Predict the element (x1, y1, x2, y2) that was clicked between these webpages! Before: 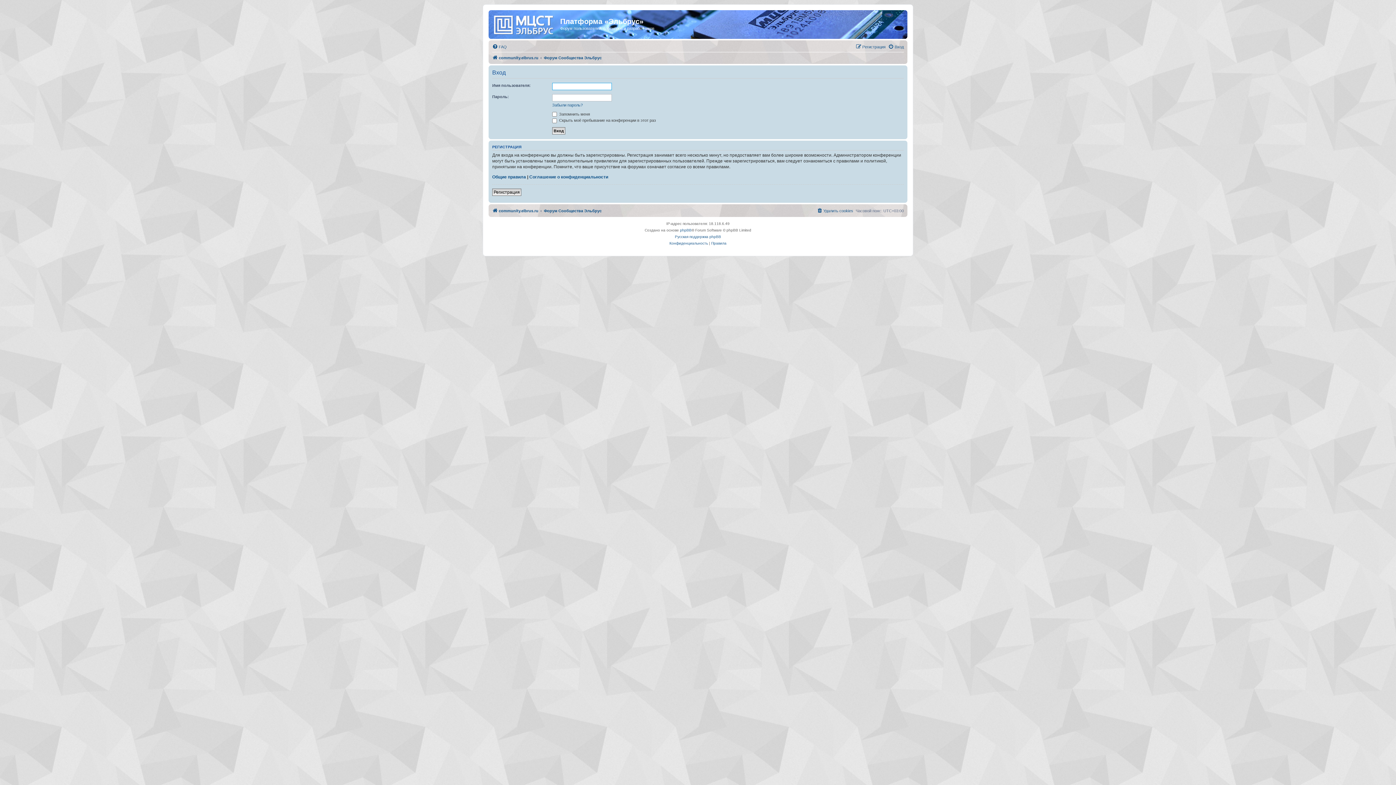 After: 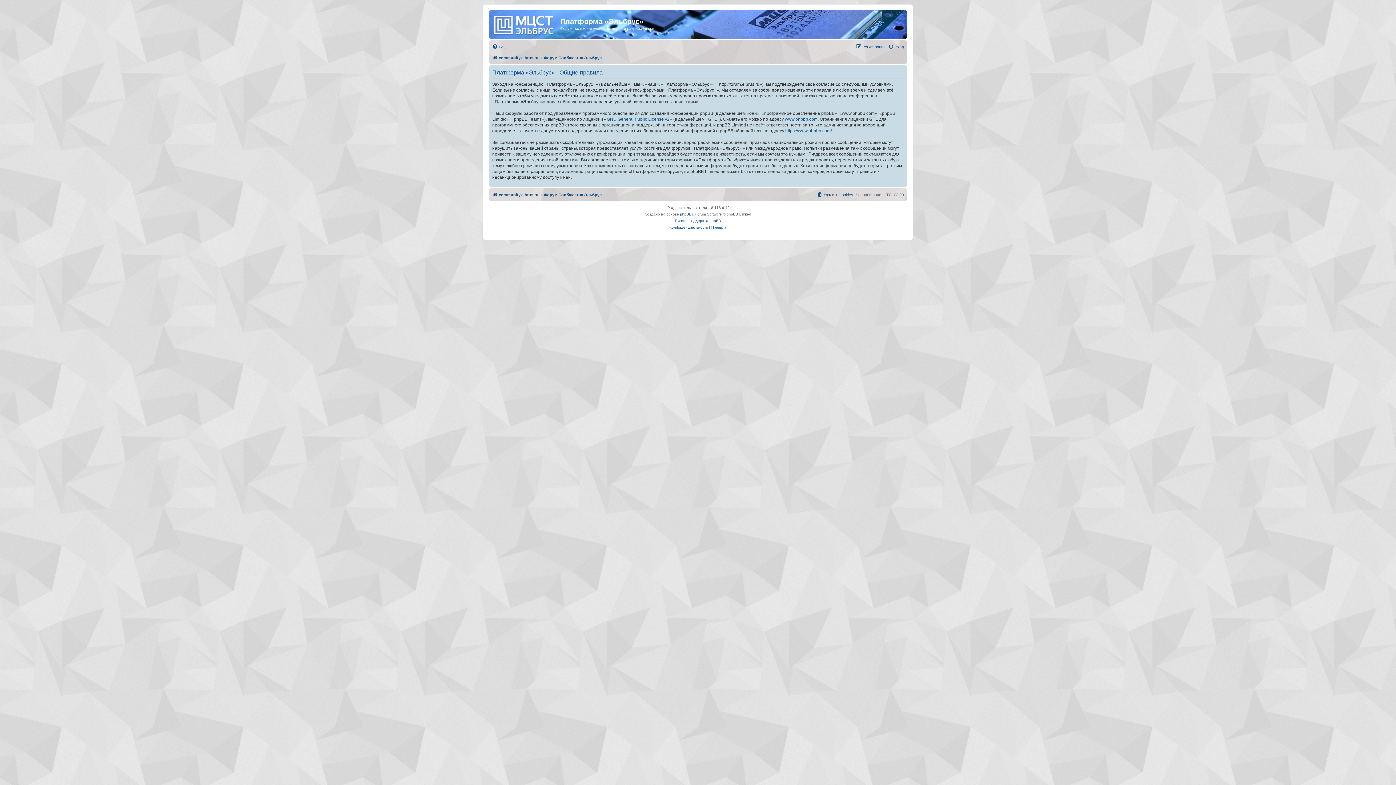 Action: bbox: (711, 240, 726, 246) label: Правила